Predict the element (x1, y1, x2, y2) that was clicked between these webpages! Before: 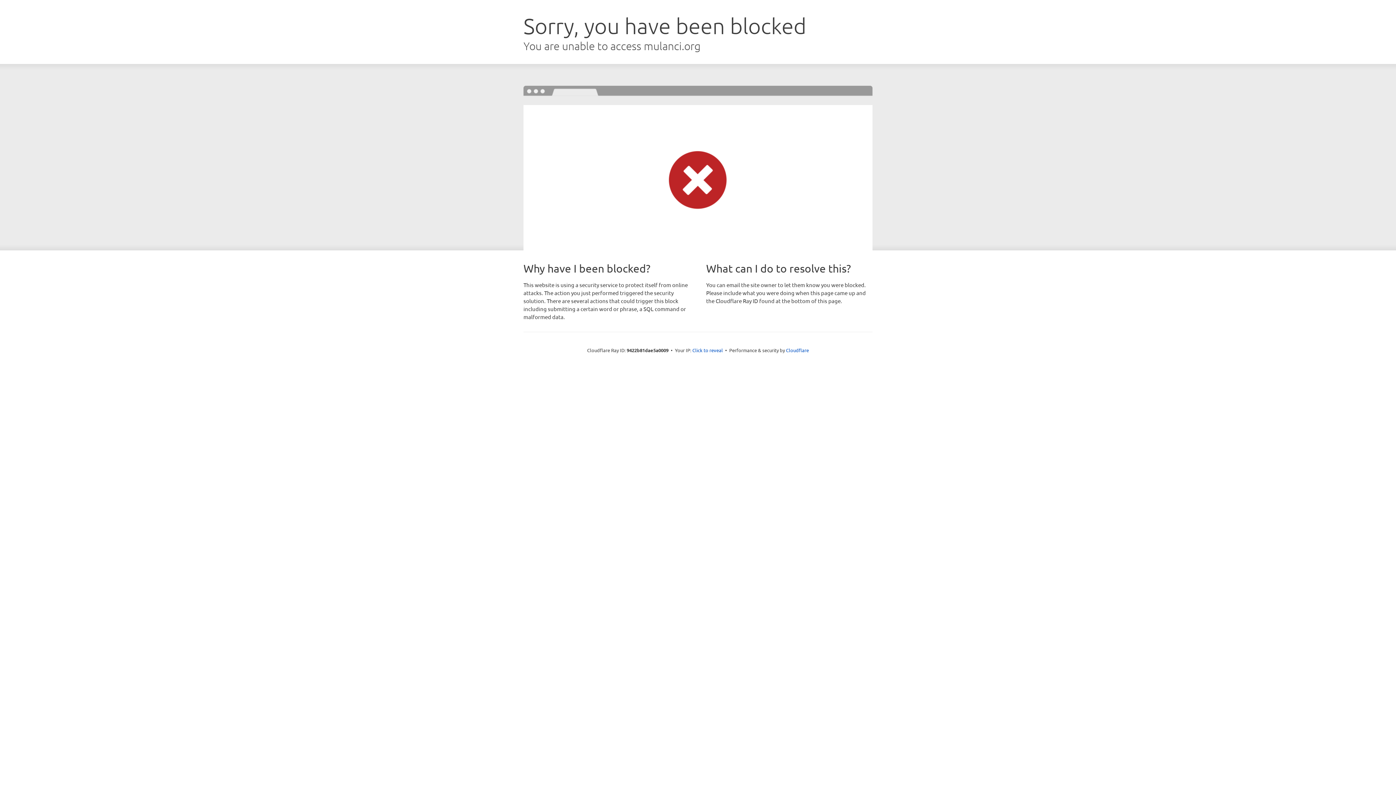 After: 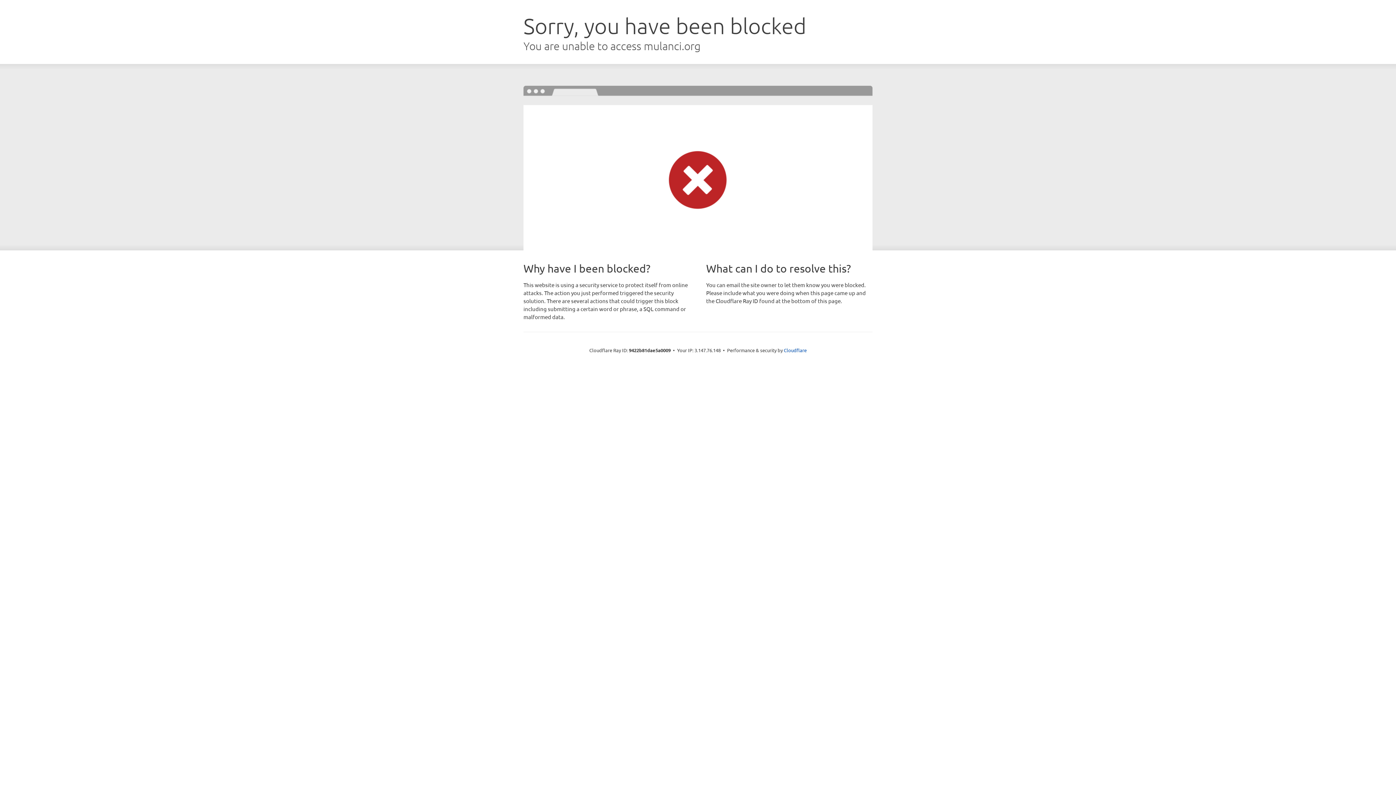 Action: label: Click to reveal bbox: (692, 346, 723, 353)